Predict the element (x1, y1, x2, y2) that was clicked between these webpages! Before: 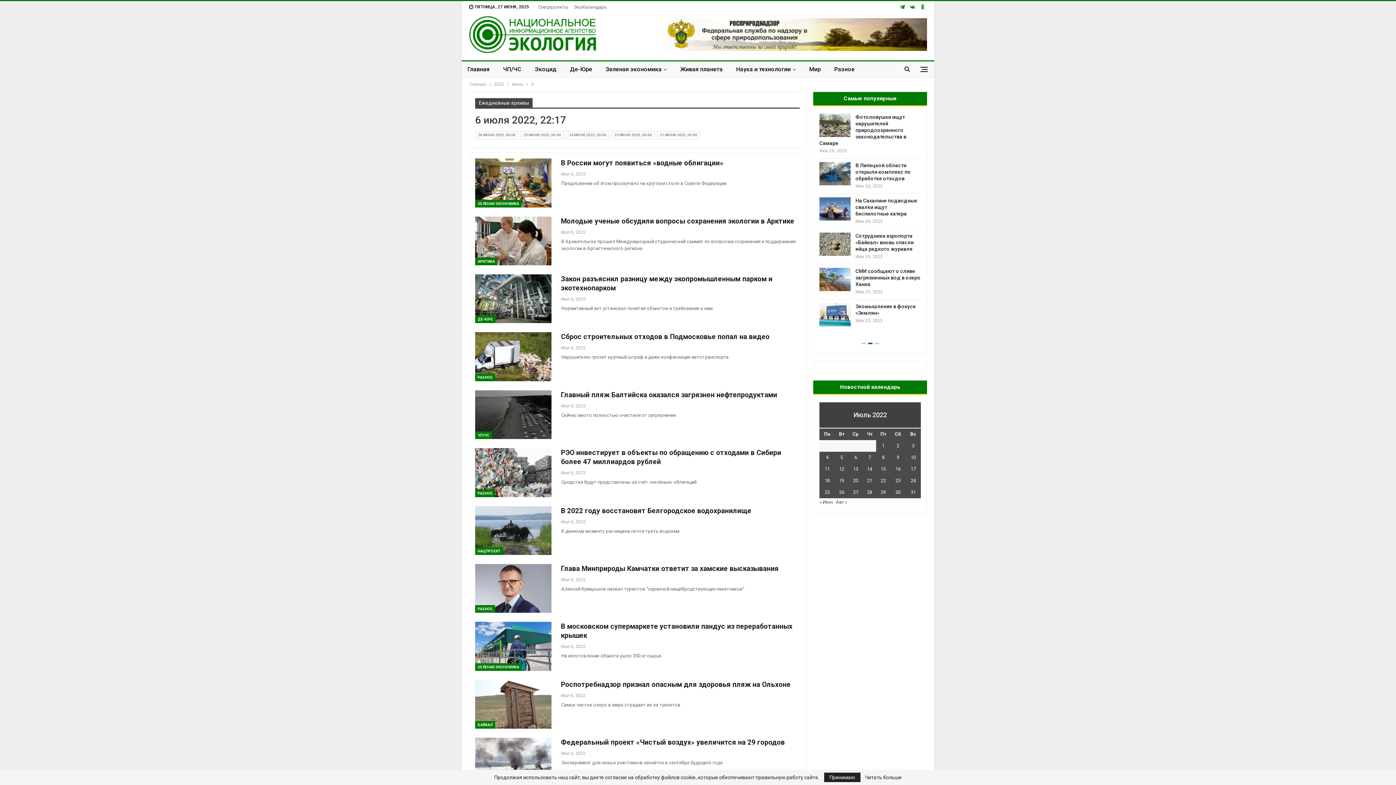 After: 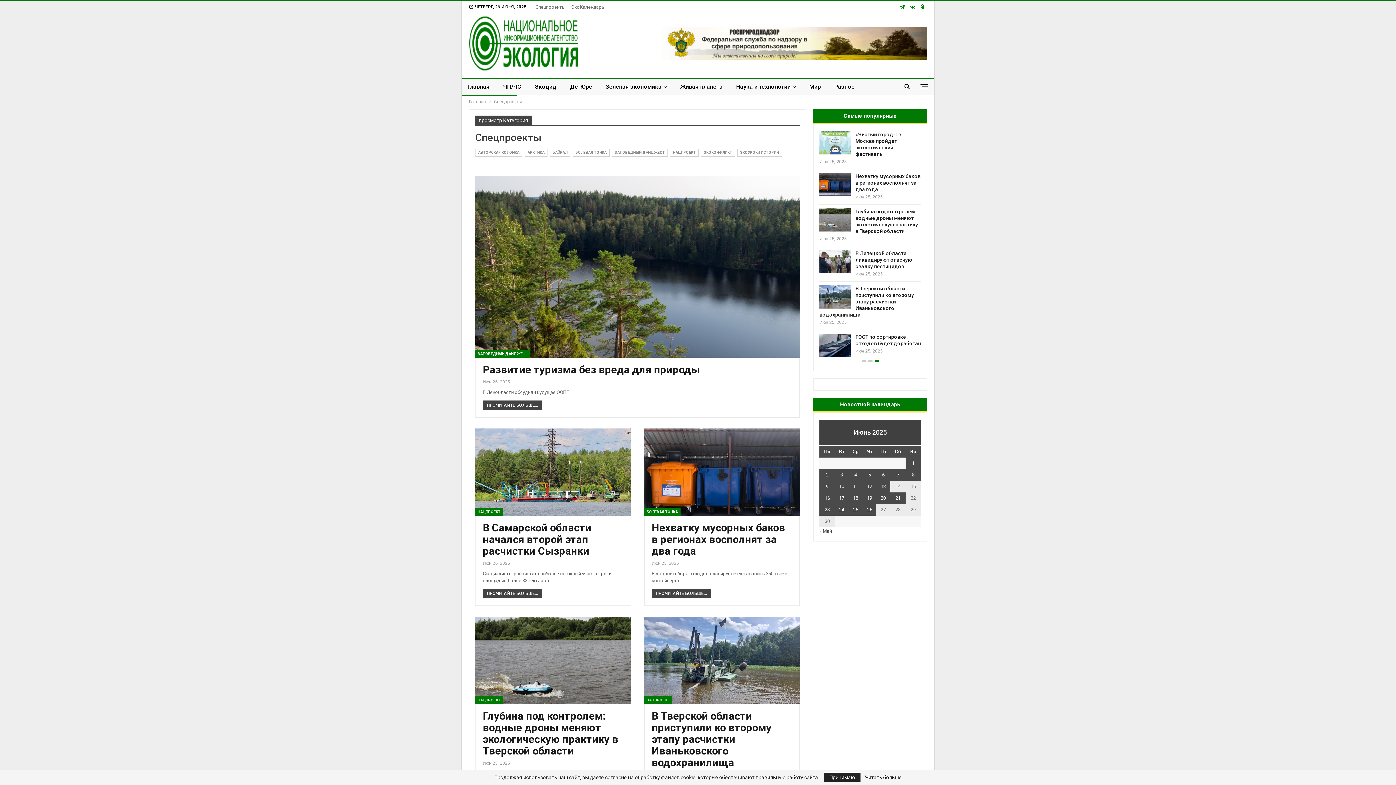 Action: bbox: (538, 4, 568, 9) label: Спецпроекты